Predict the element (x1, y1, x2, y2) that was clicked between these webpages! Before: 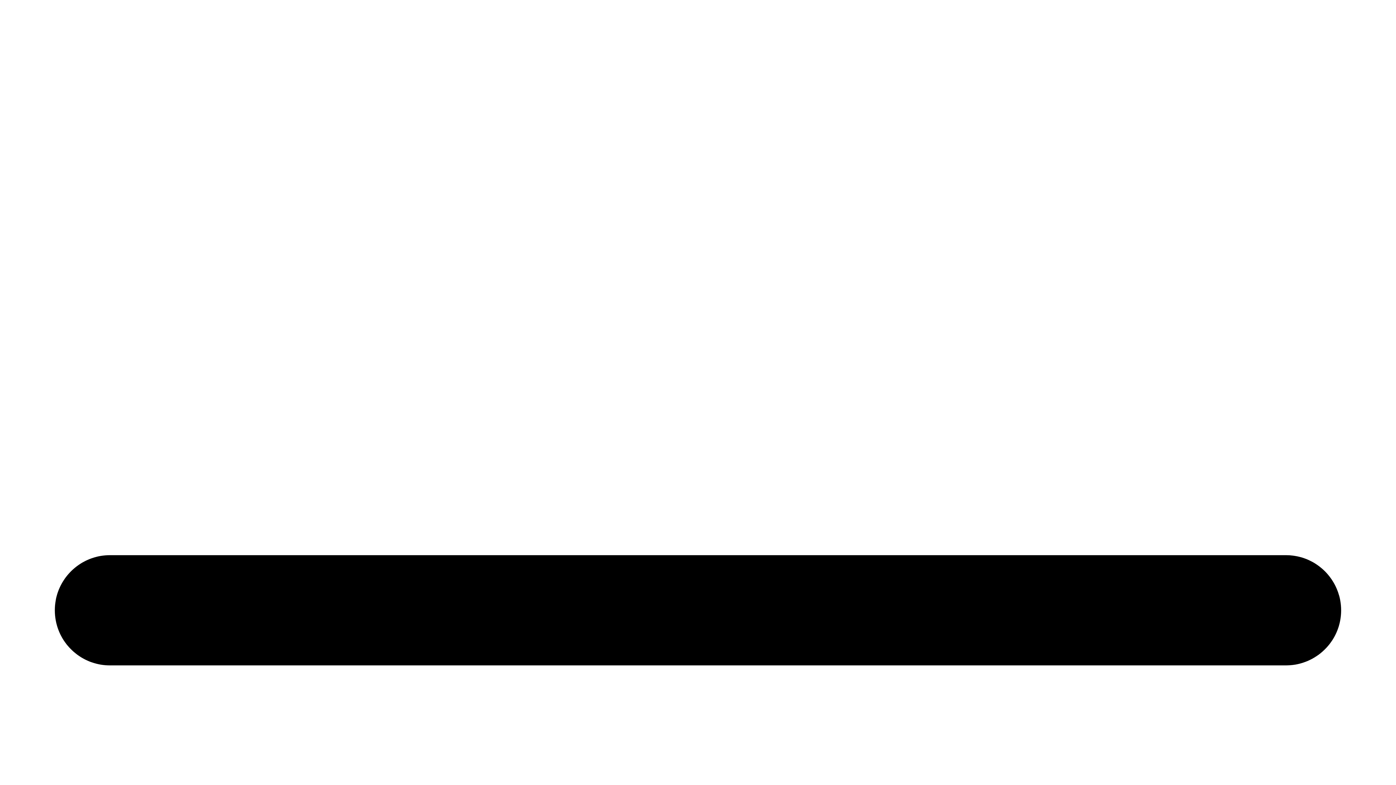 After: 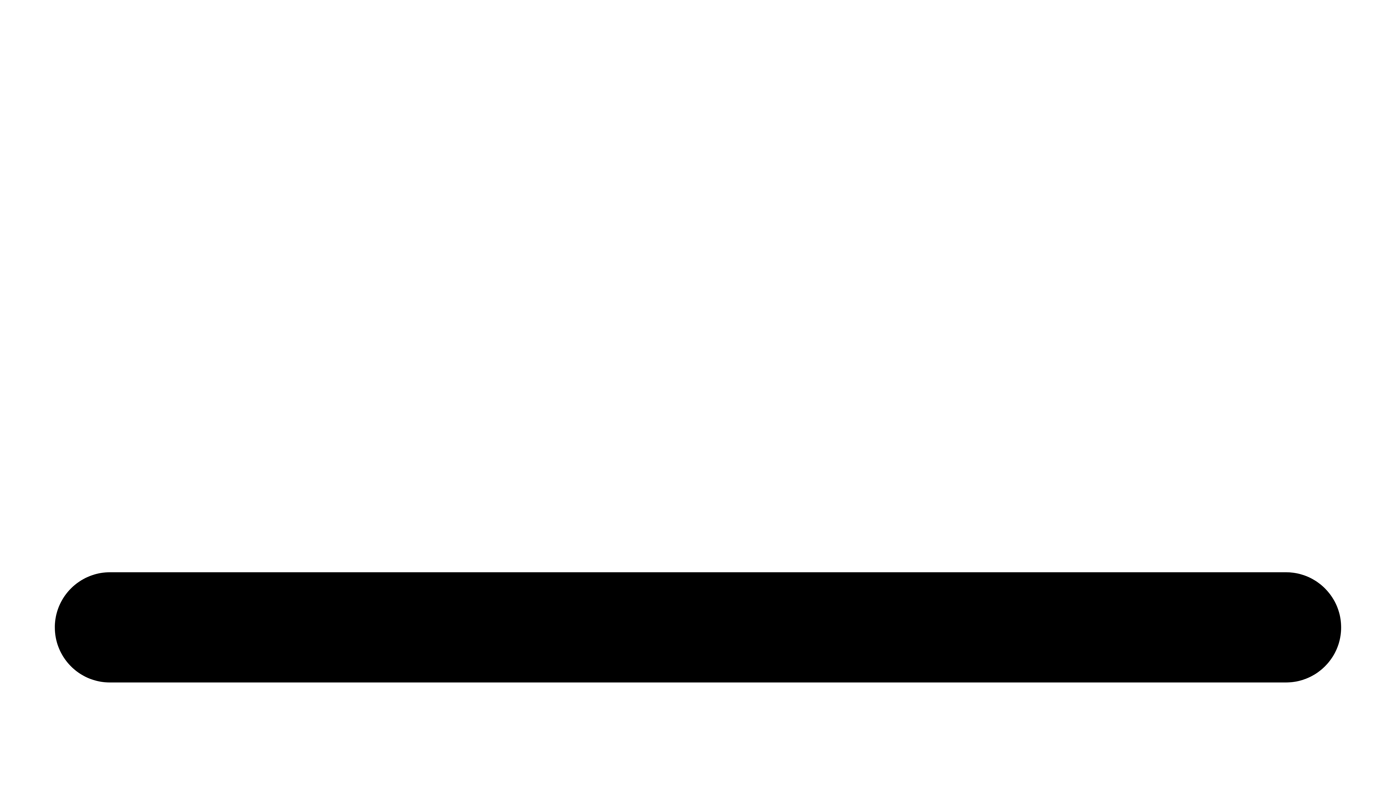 Action: bbox: (2, 210, 101, 216)